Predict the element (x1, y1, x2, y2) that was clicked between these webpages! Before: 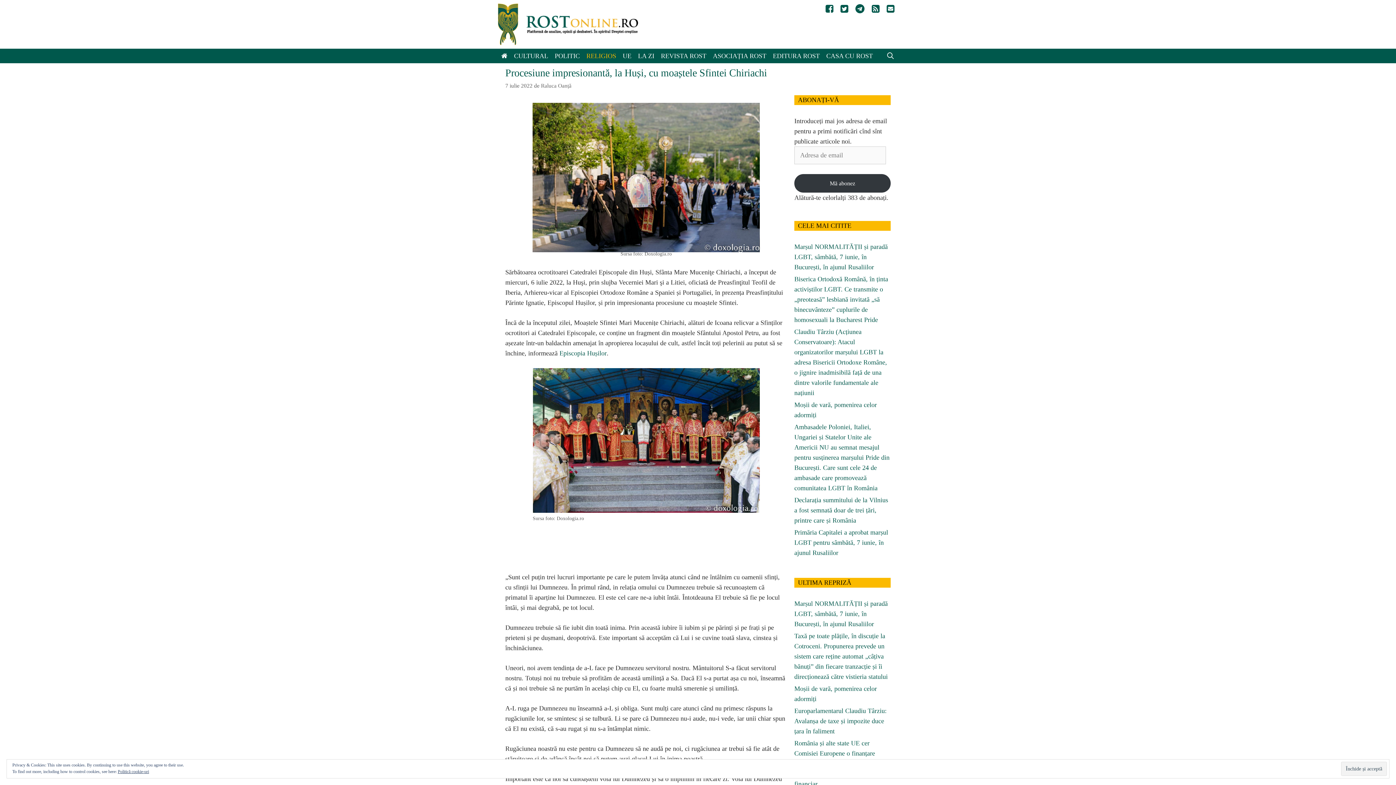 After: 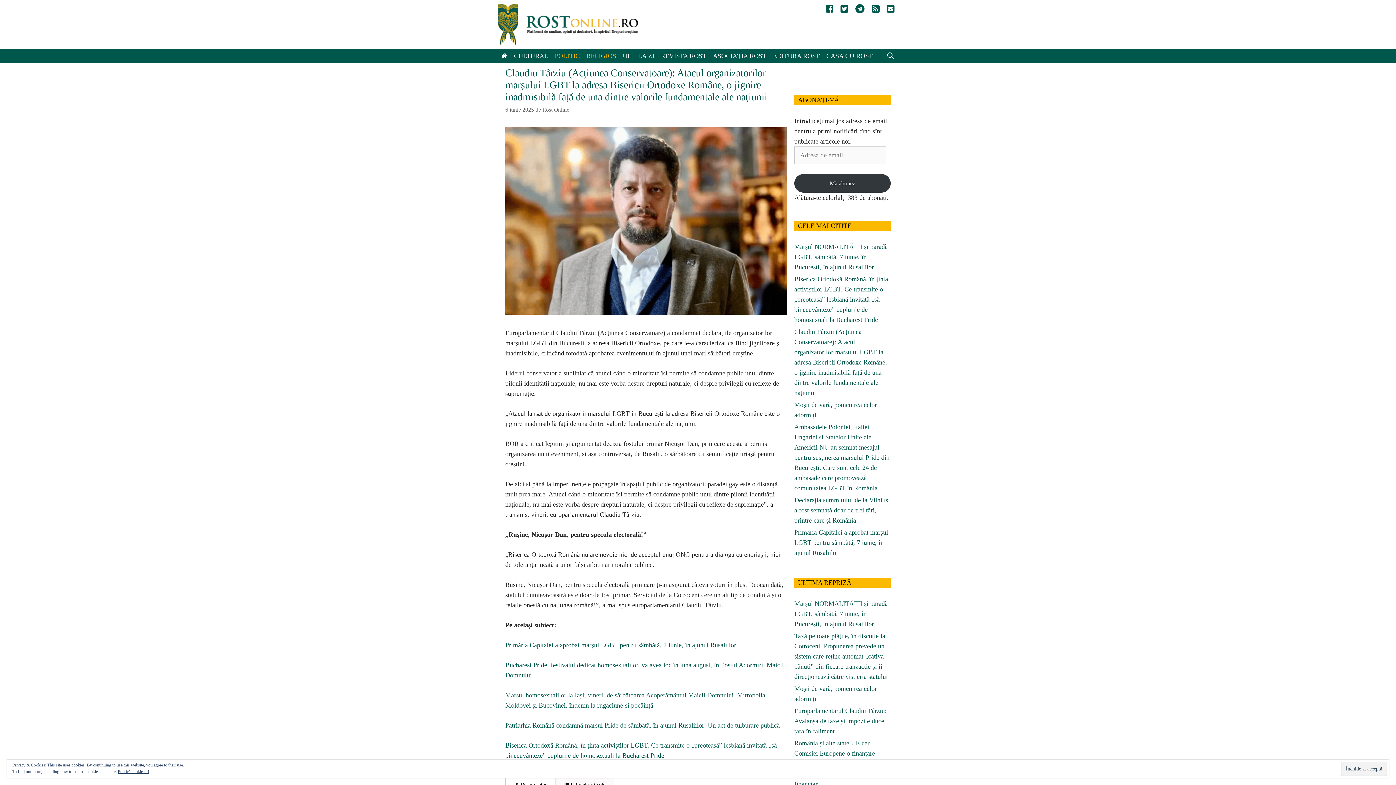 Action: label: Claudiu Târziu (Acțiunea Conservatoare): Atacul organizatorilor marșului LGBT la adresa Bisericii Ortodoxe Române, o jignire inadmisibilă față de una dintre valorile fundamentale ale națiunii bbox: (794, 328, 887, 396)